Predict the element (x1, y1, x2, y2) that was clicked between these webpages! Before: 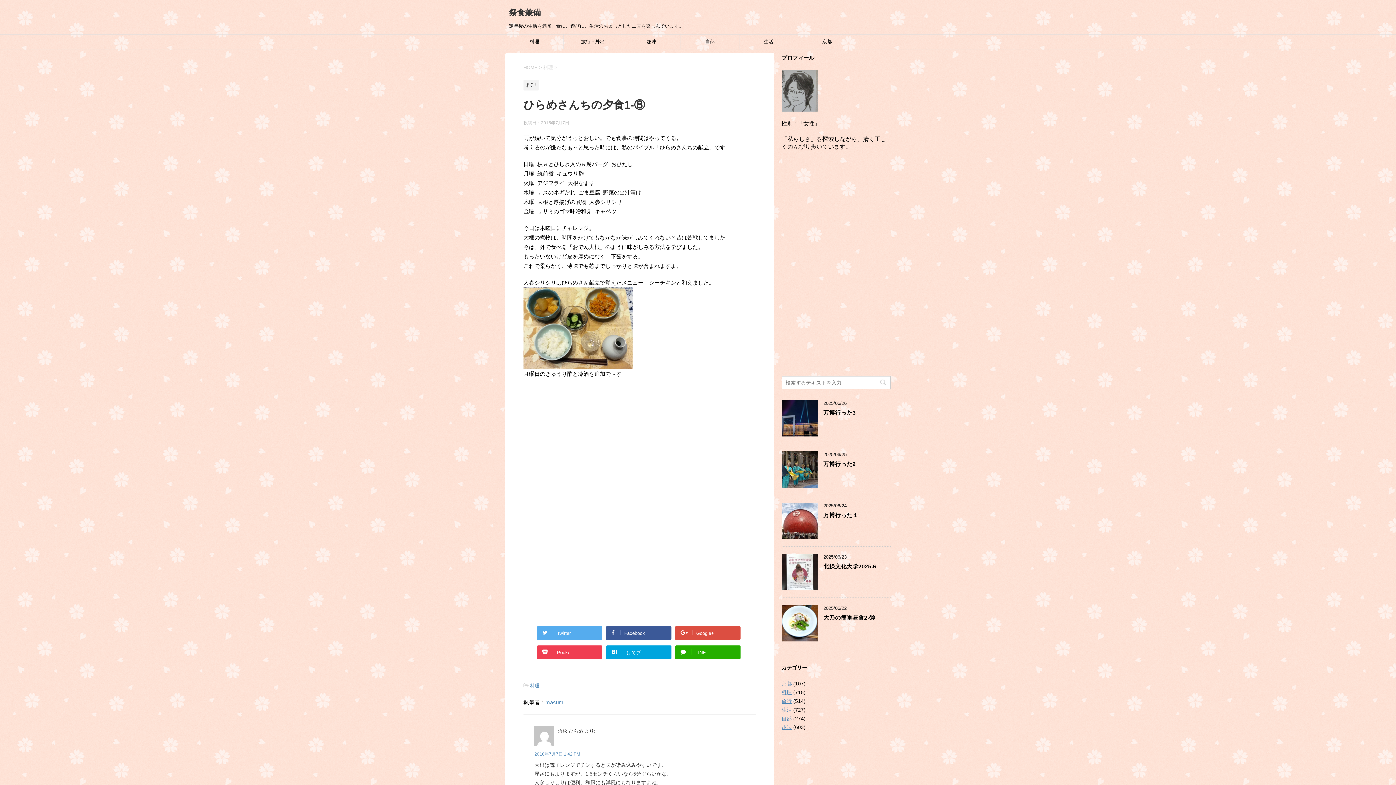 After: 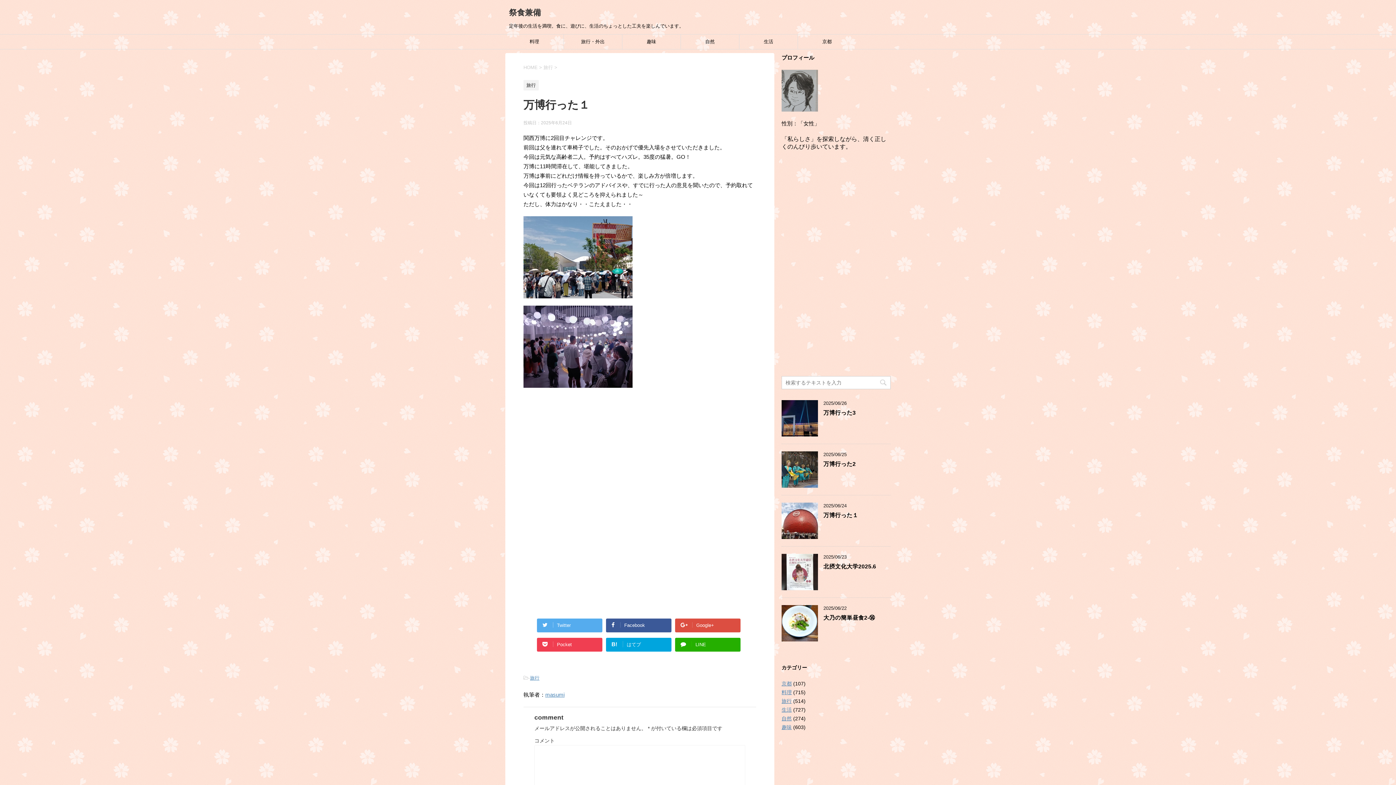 Action: bbox: (781, 532, 818, 539)